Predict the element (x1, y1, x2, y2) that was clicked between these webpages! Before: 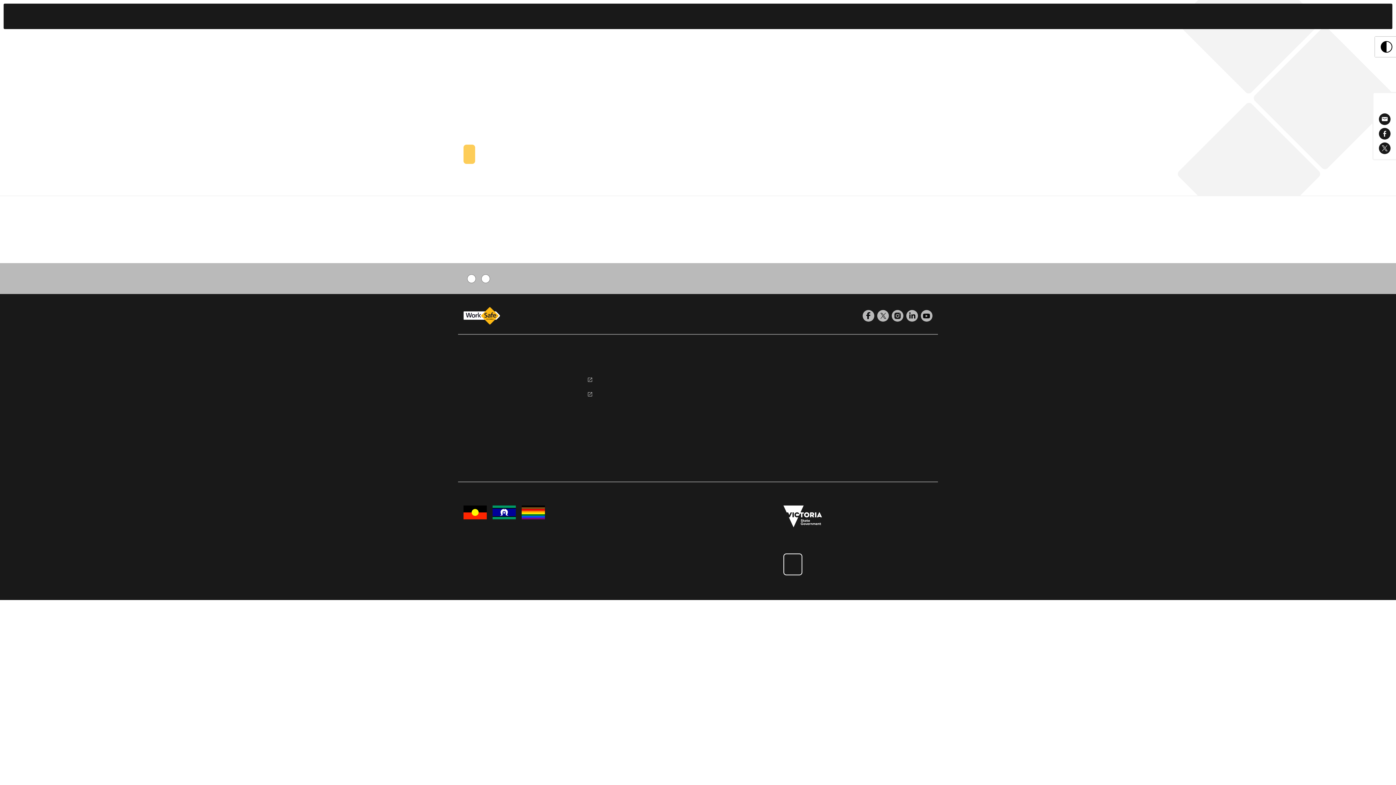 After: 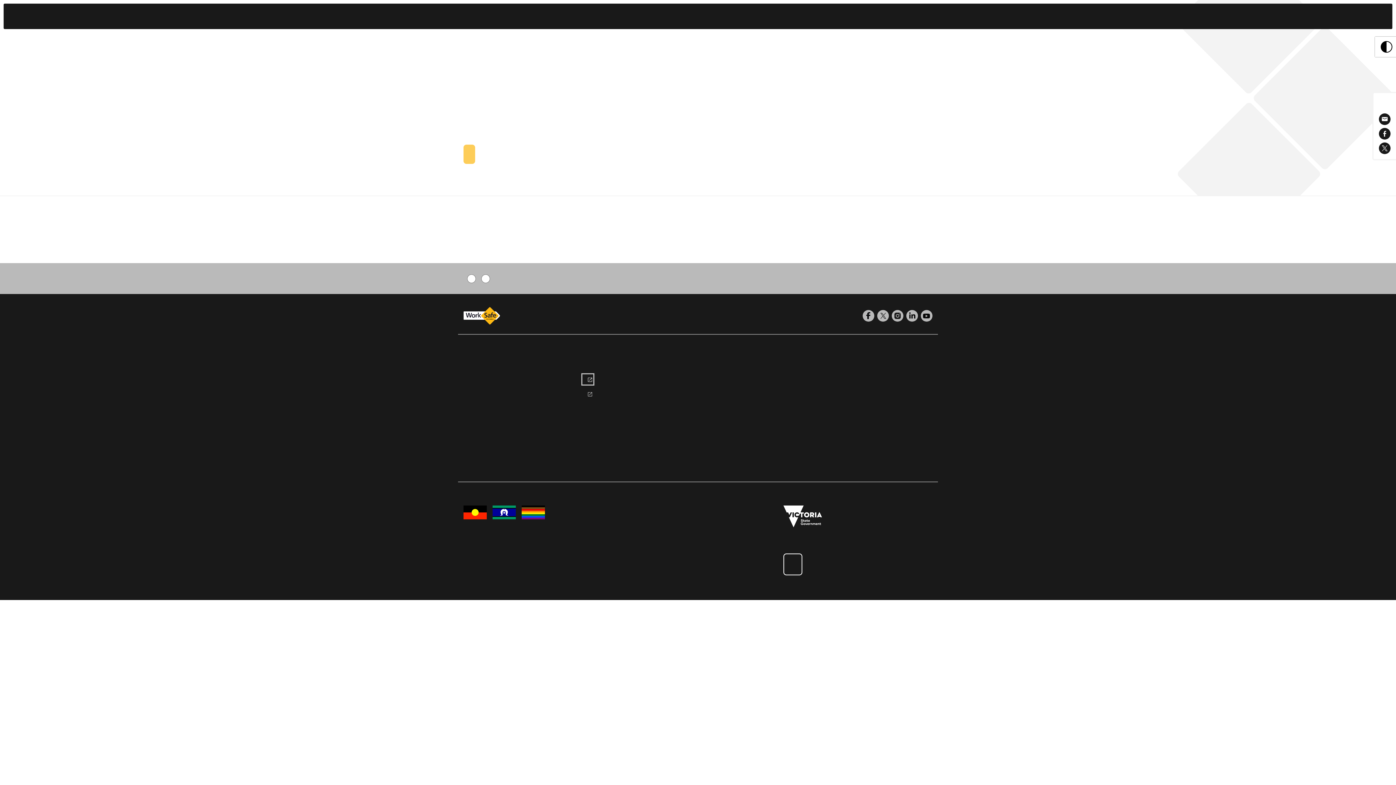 Action: label: myWorkSafe bbox: (583, 375, 592, 383)